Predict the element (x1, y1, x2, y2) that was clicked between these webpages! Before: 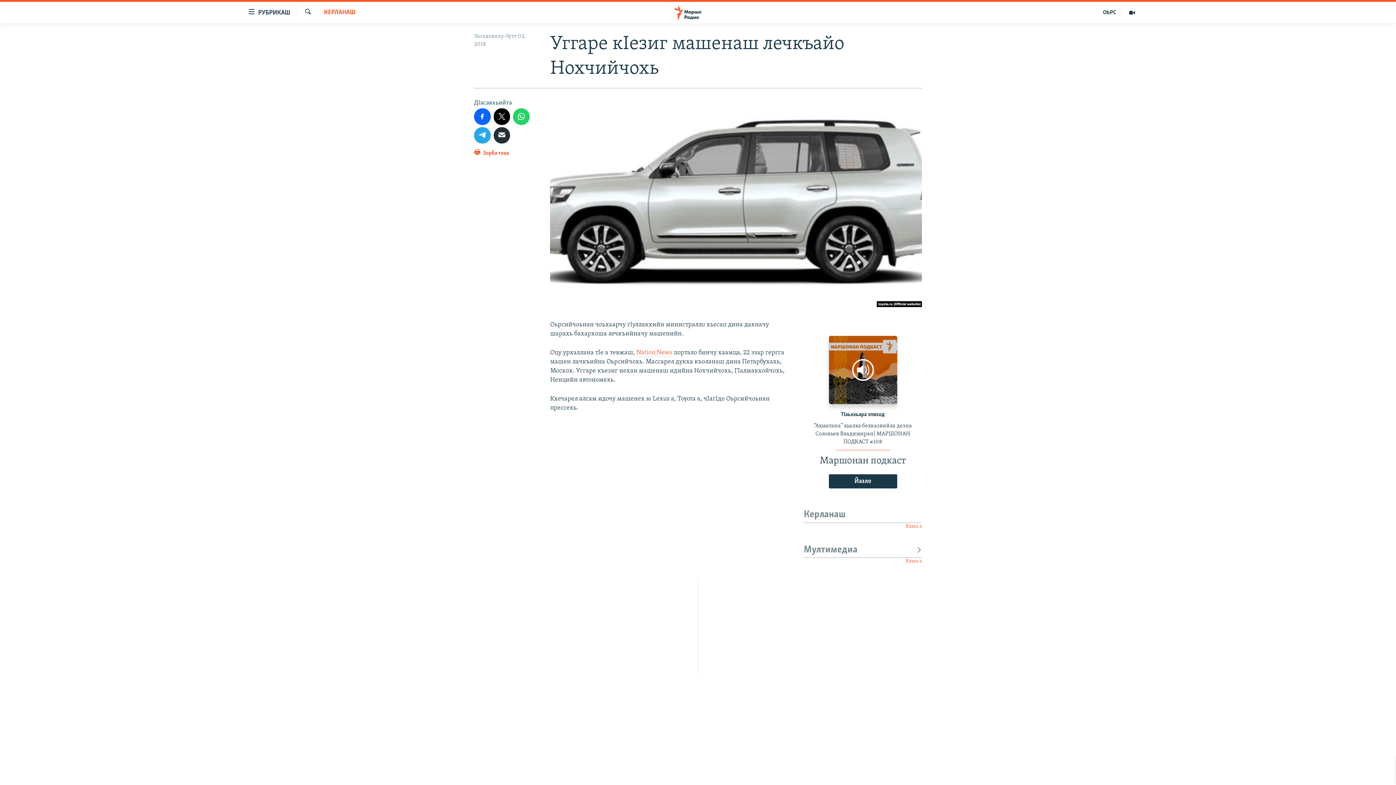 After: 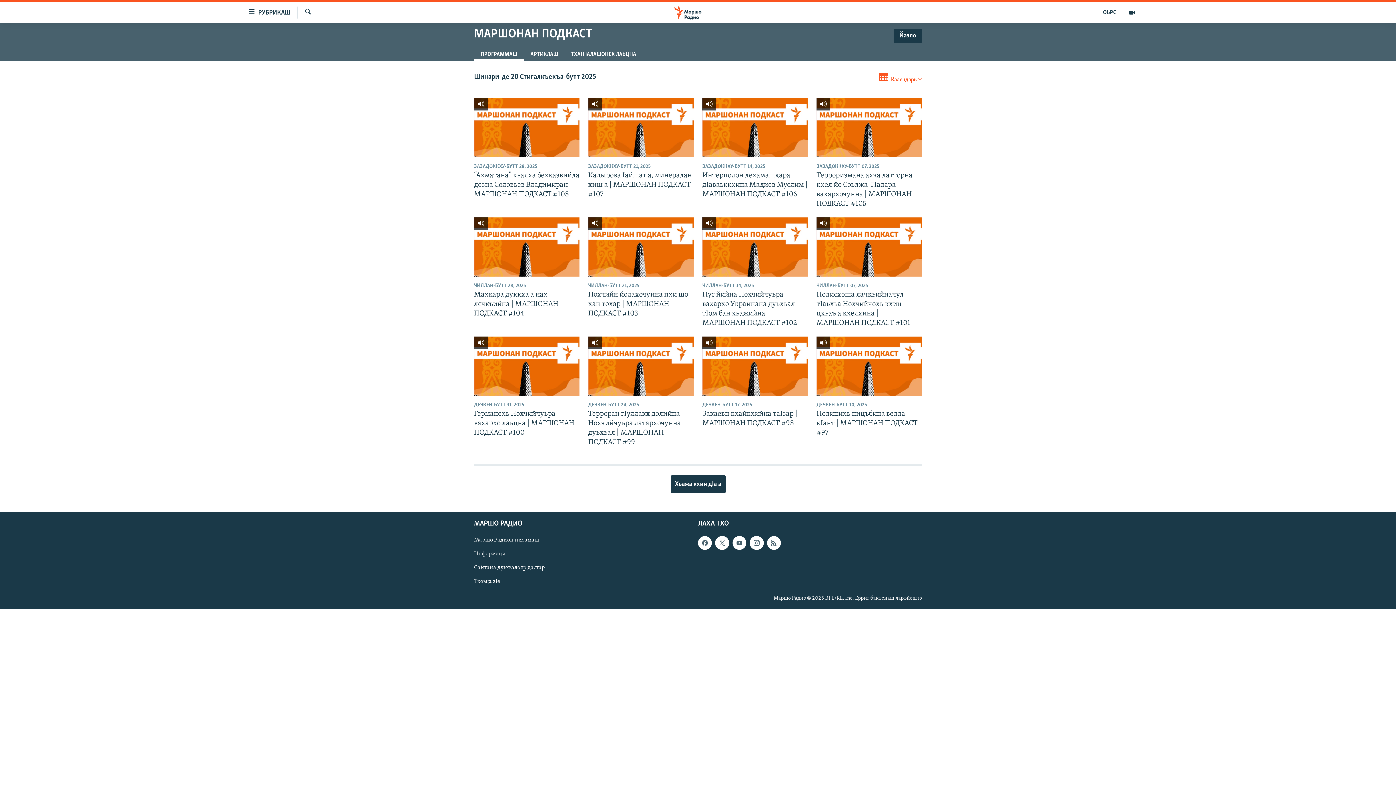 Action: label: Маршонан подкаст bbox: (804, 454, 922, 468)